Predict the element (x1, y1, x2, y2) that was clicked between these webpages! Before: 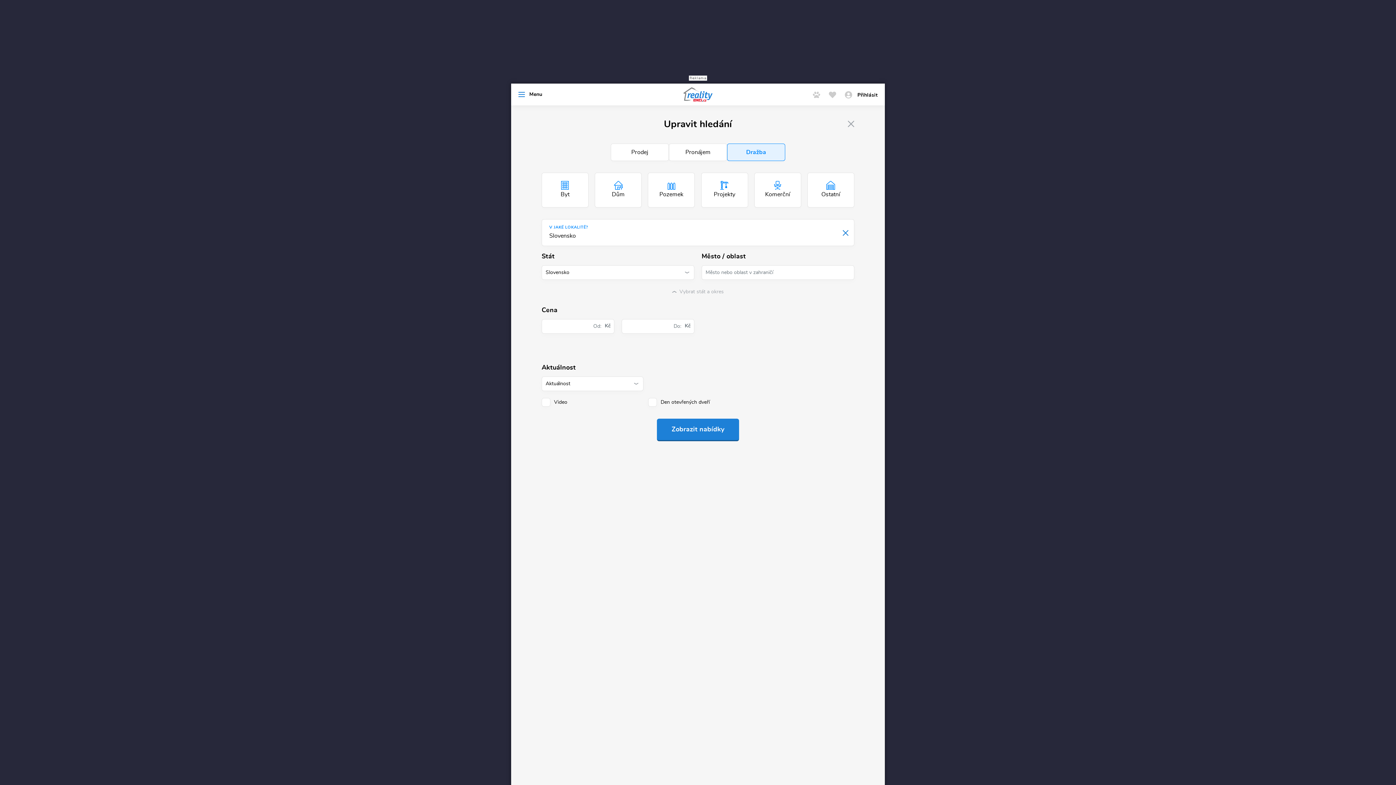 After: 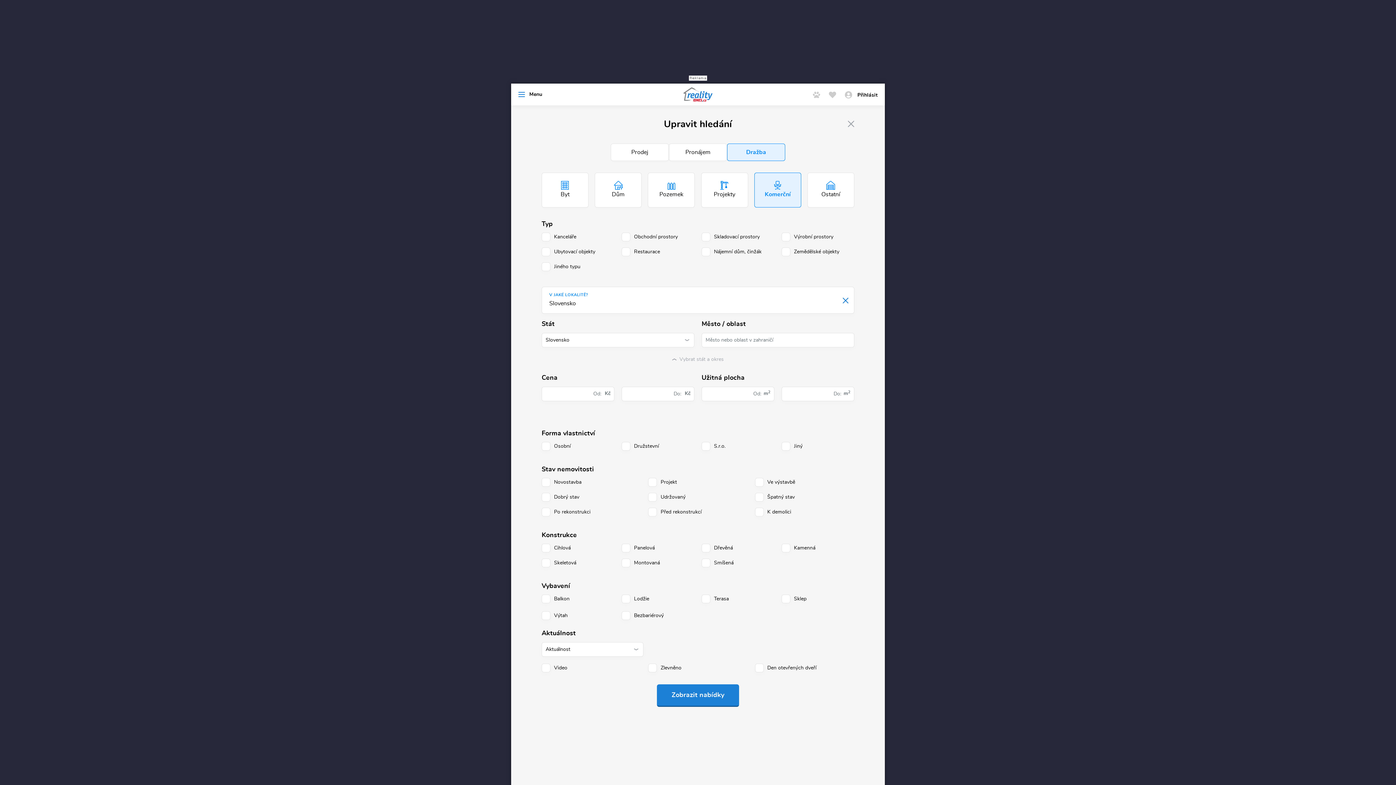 Action: label: Komerční bbox: (754, 172, 801, 207)